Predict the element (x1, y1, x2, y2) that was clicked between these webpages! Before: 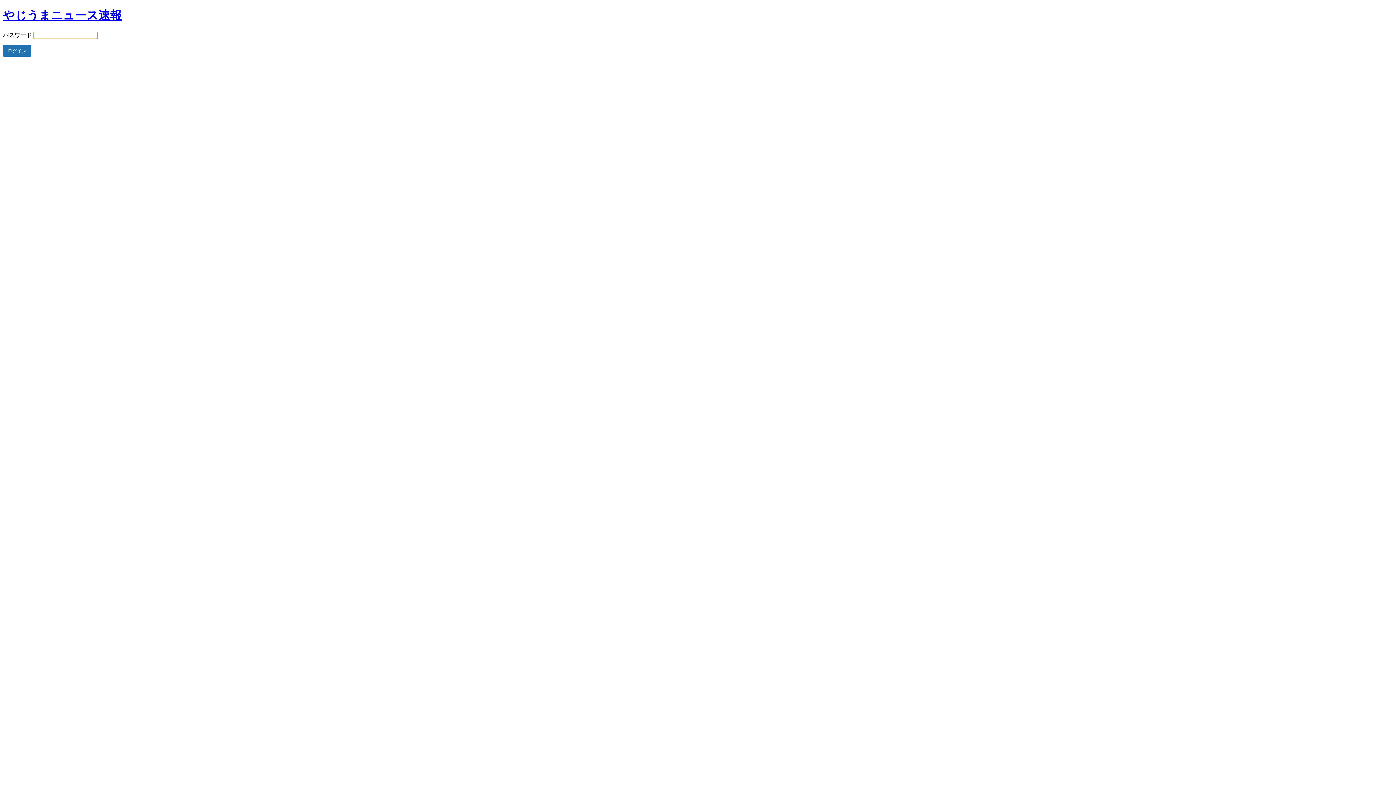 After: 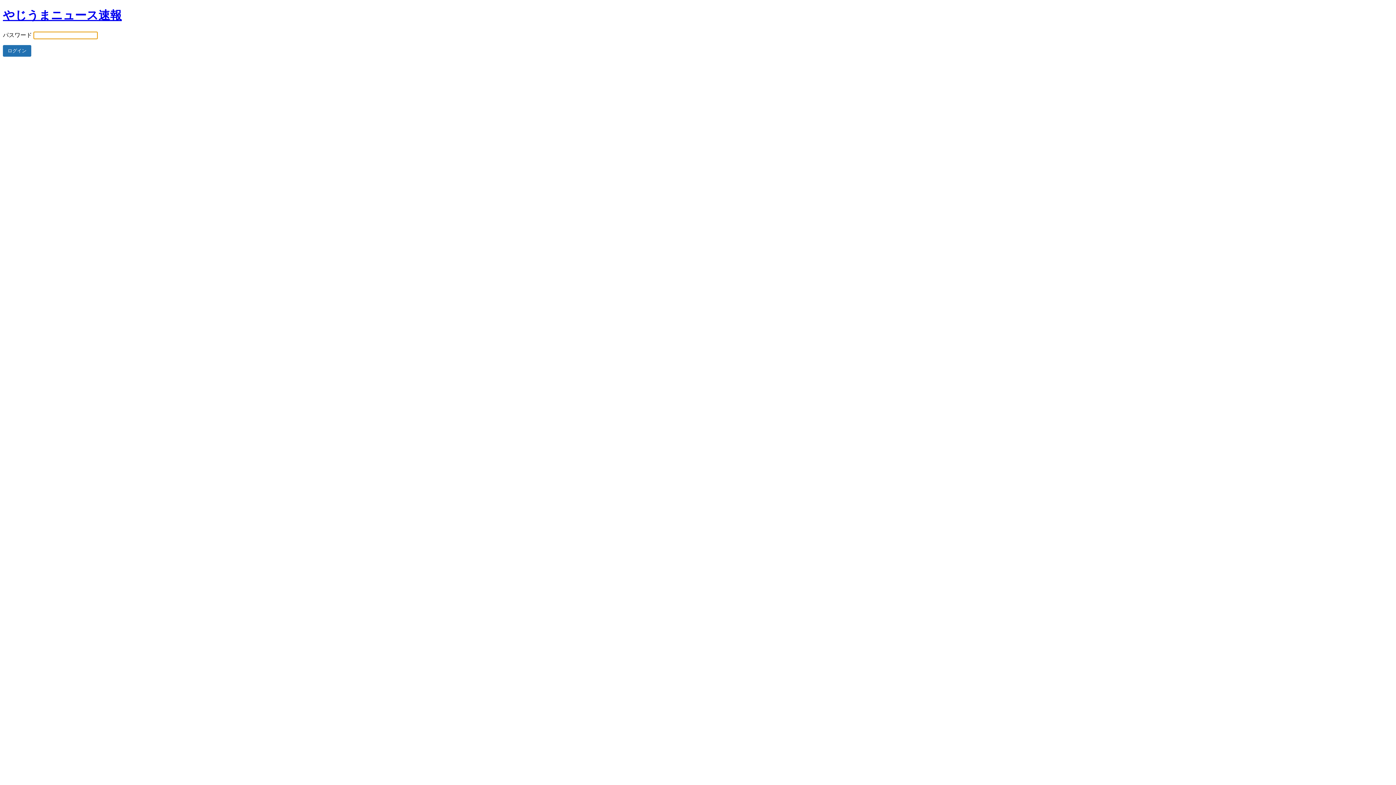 Action: label: やじうまニュース速報 bbox: (2, 8, 121, 21)